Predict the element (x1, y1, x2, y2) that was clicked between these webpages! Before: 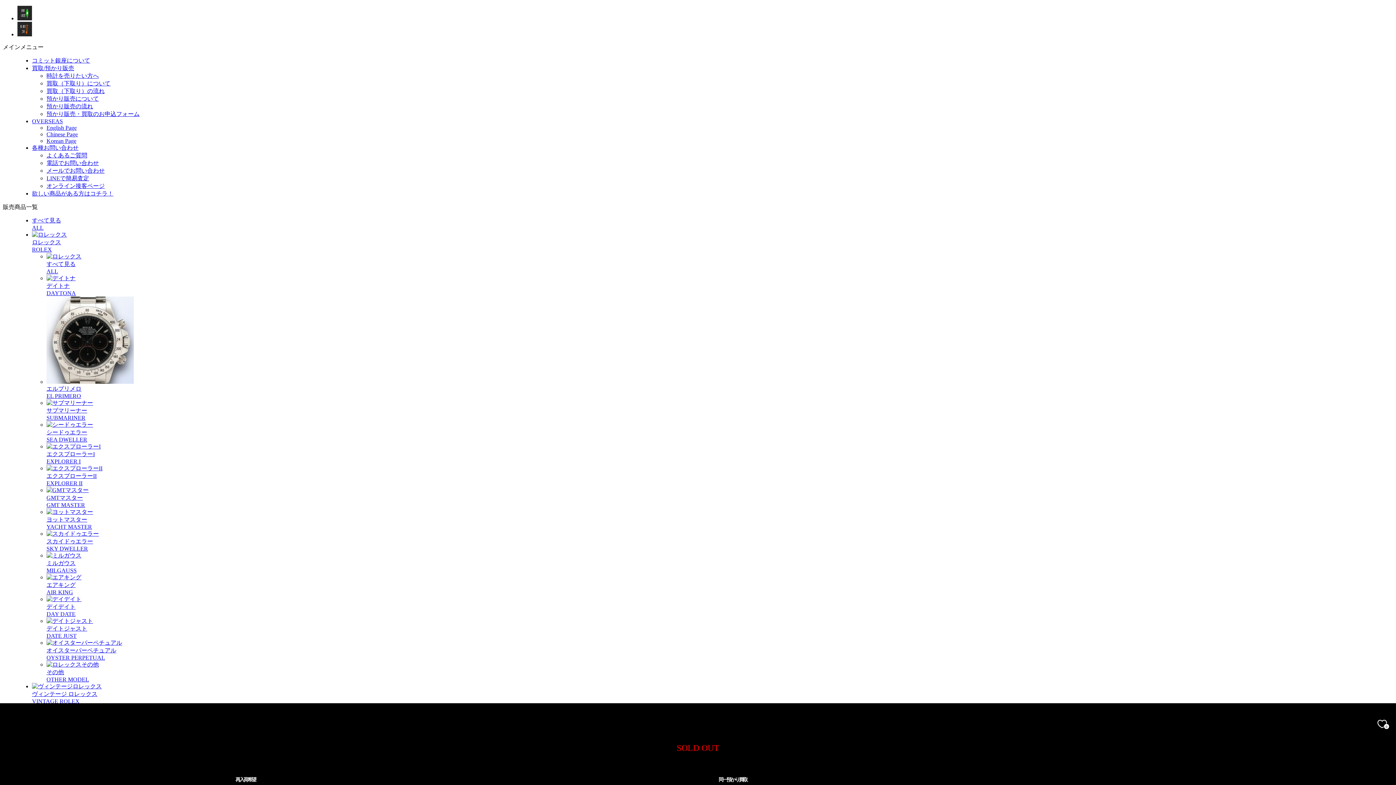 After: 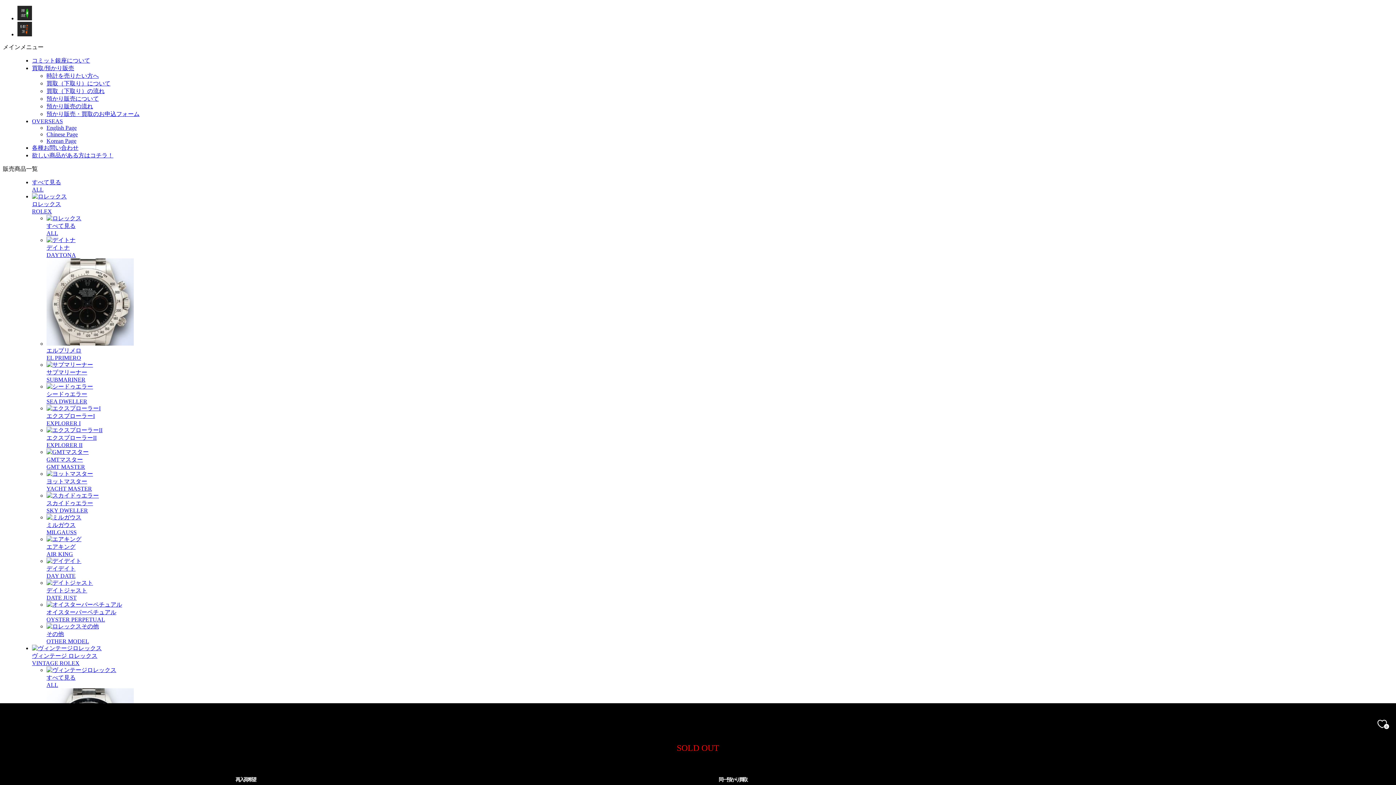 Action: label: 各種お問い合わせ bbox: (32, 144, 78, 150)